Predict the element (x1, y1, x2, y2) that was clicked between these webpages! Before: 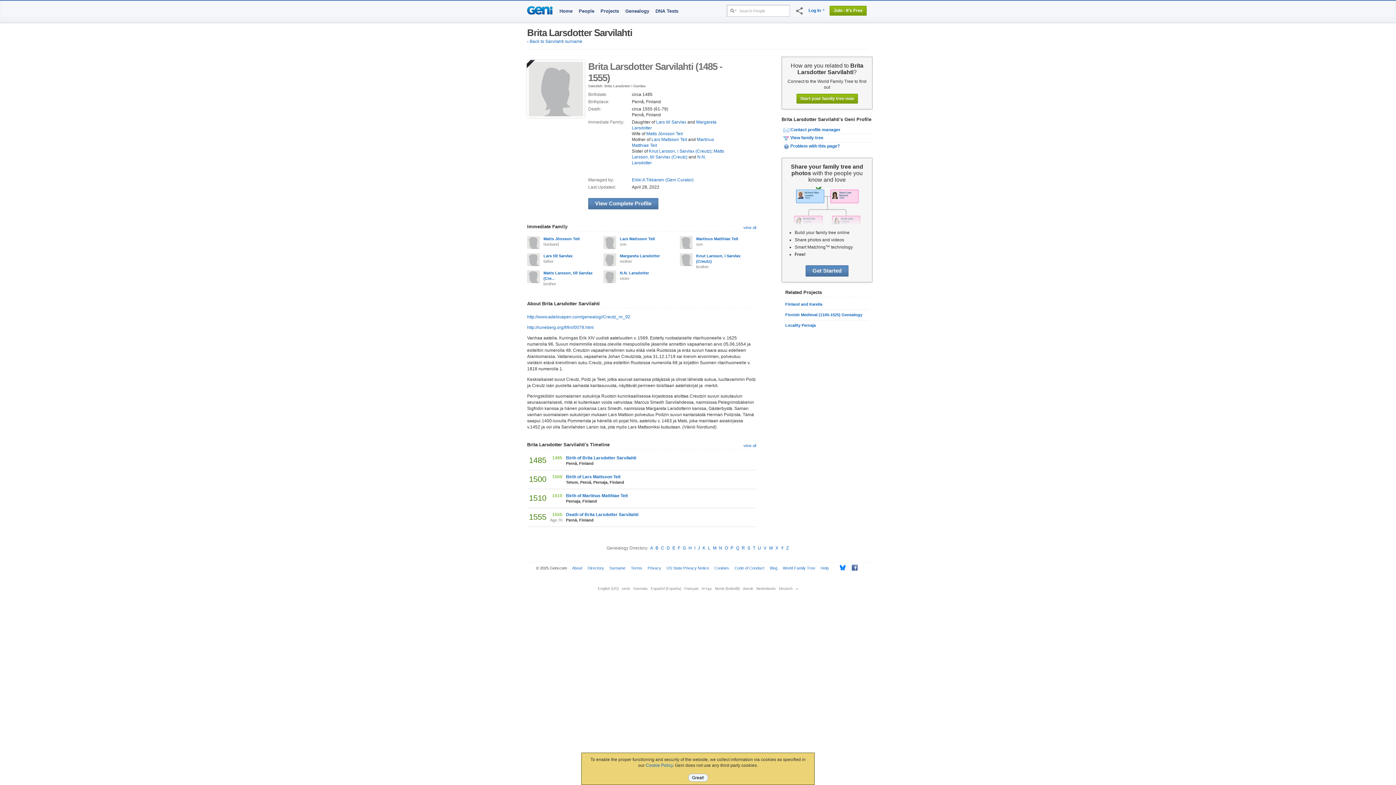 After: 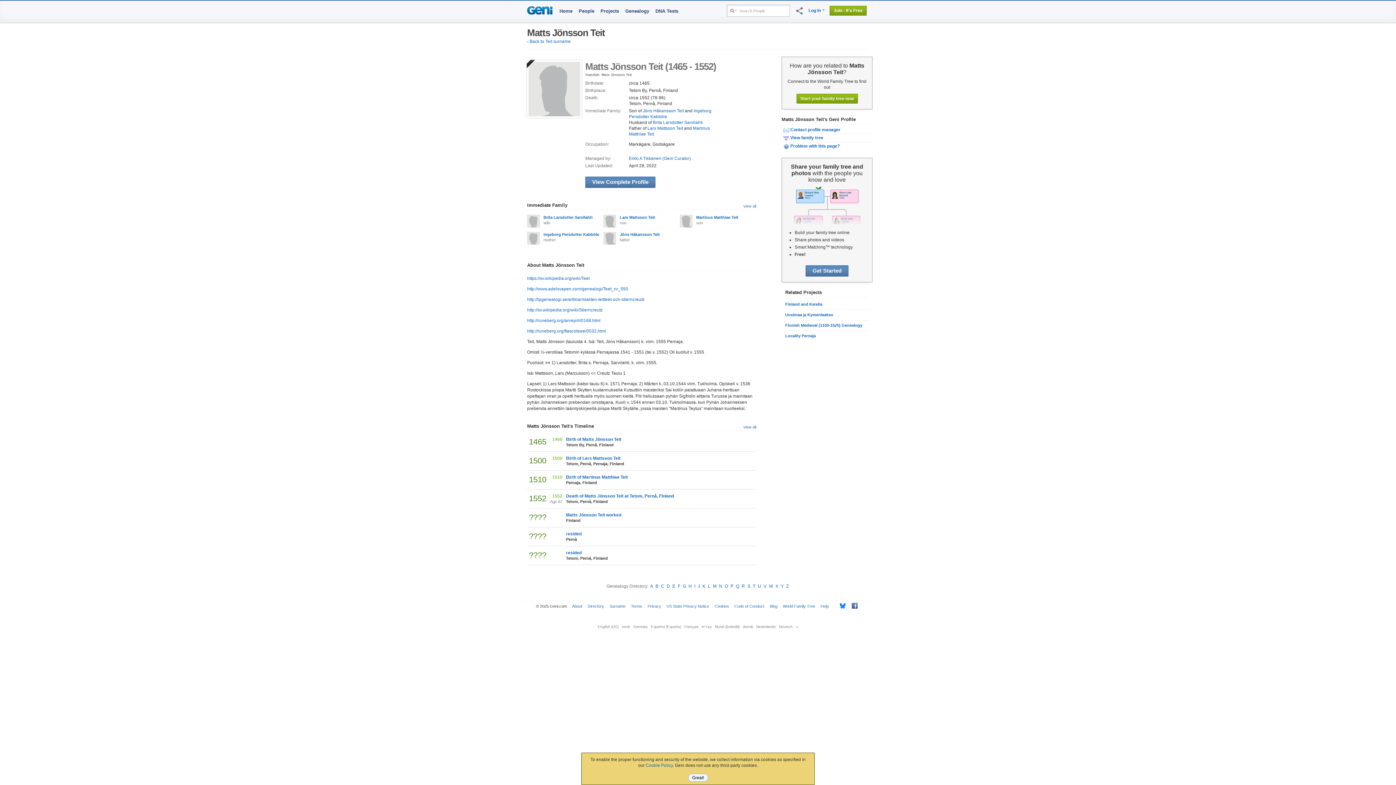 Action: bbox: (527, 245, 540, 249)